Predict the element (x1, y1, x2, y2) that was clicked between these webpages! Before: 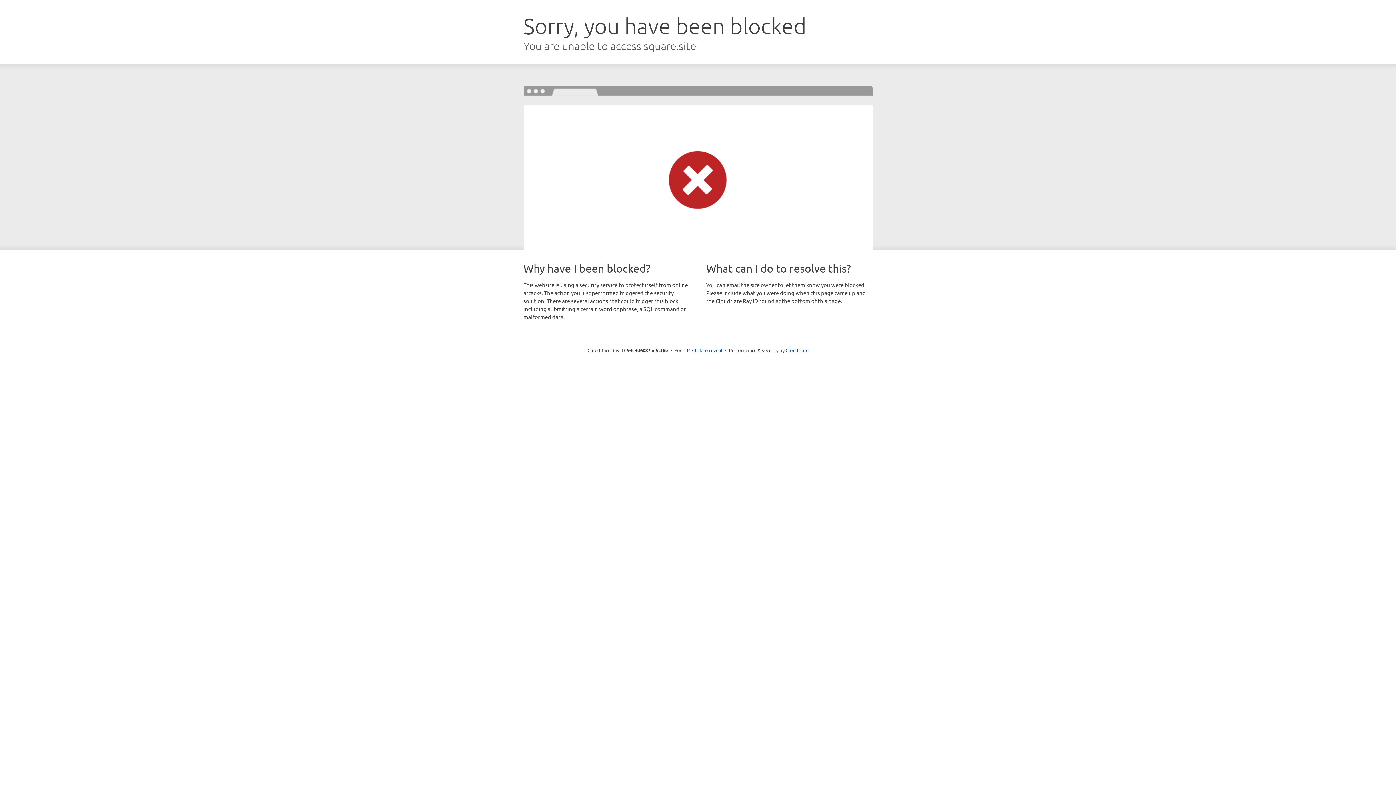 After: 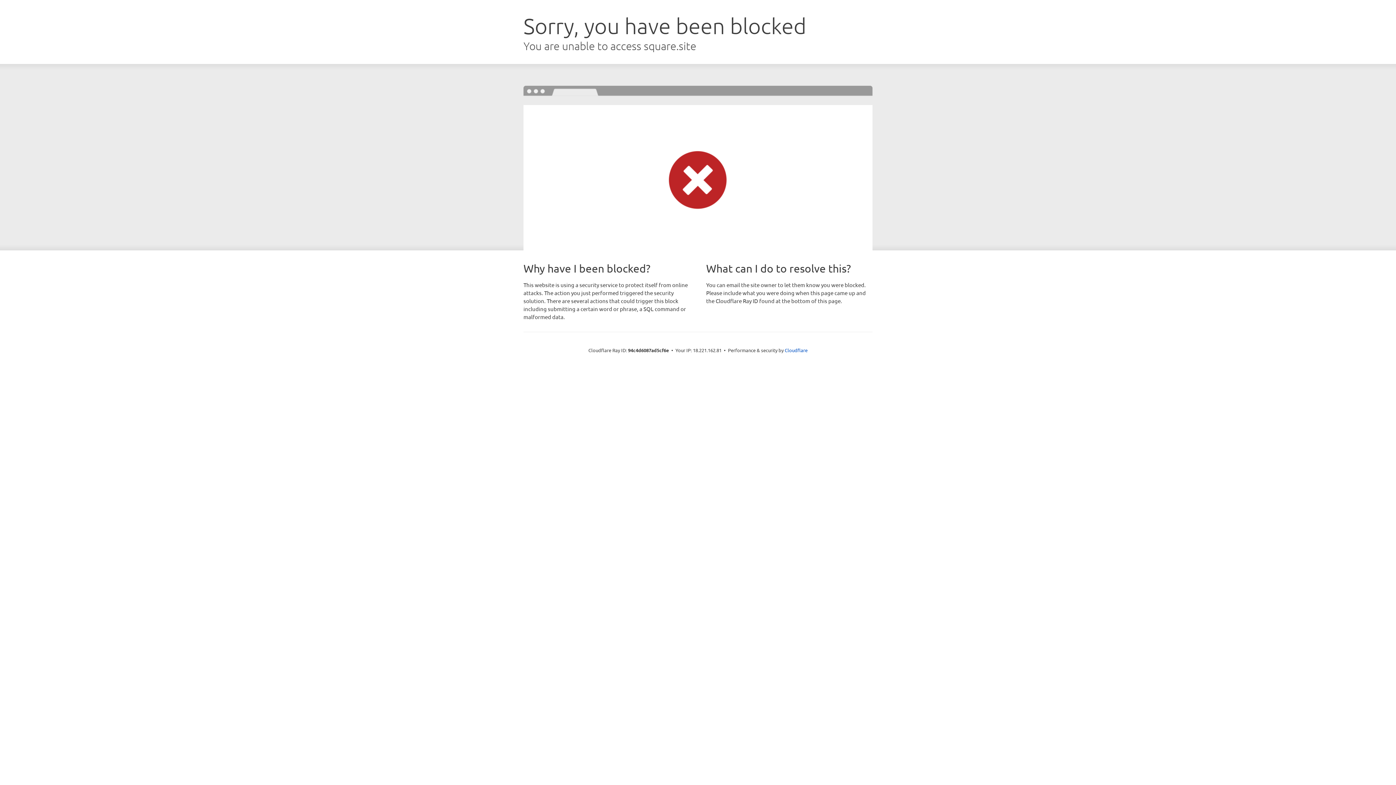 Action: label: Click to reveal bbox: (692, 346, 722, 353)